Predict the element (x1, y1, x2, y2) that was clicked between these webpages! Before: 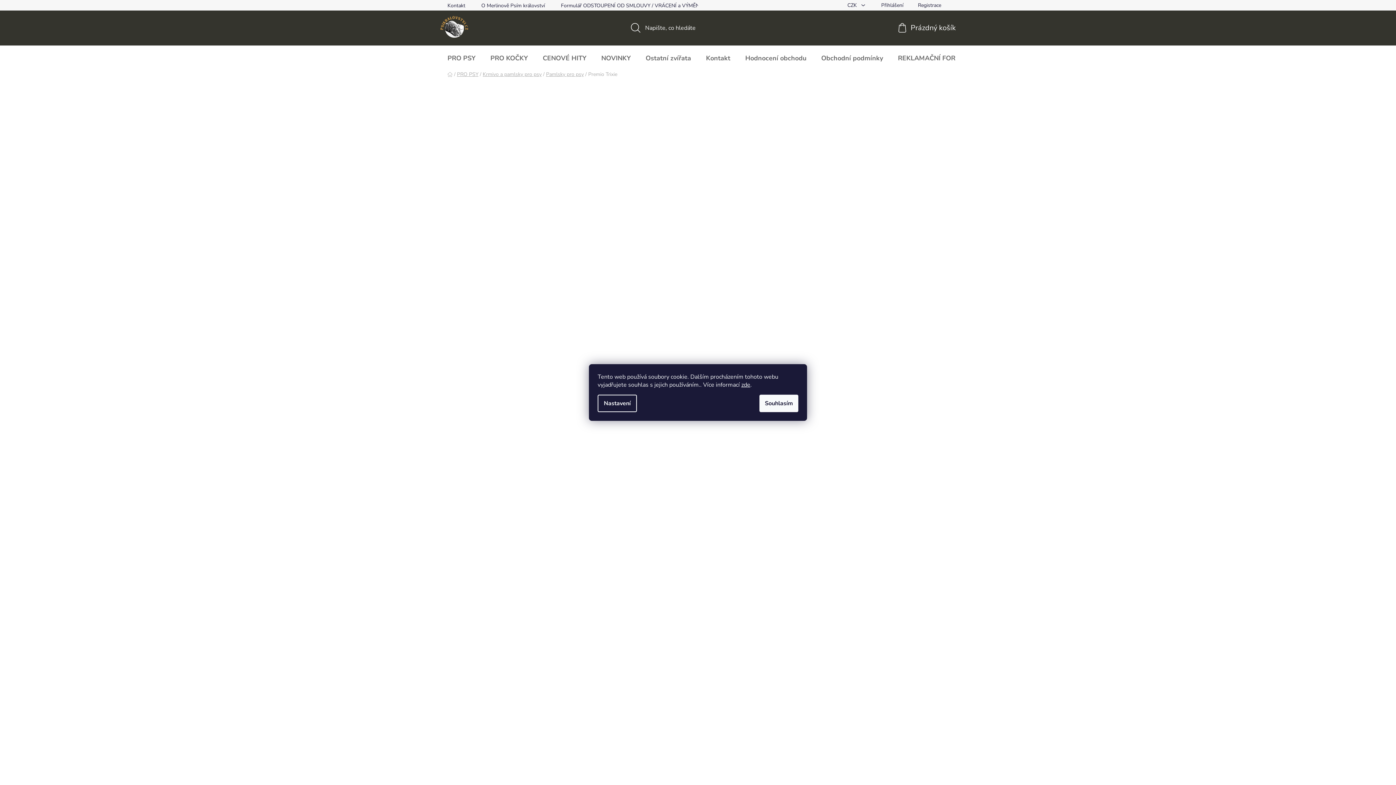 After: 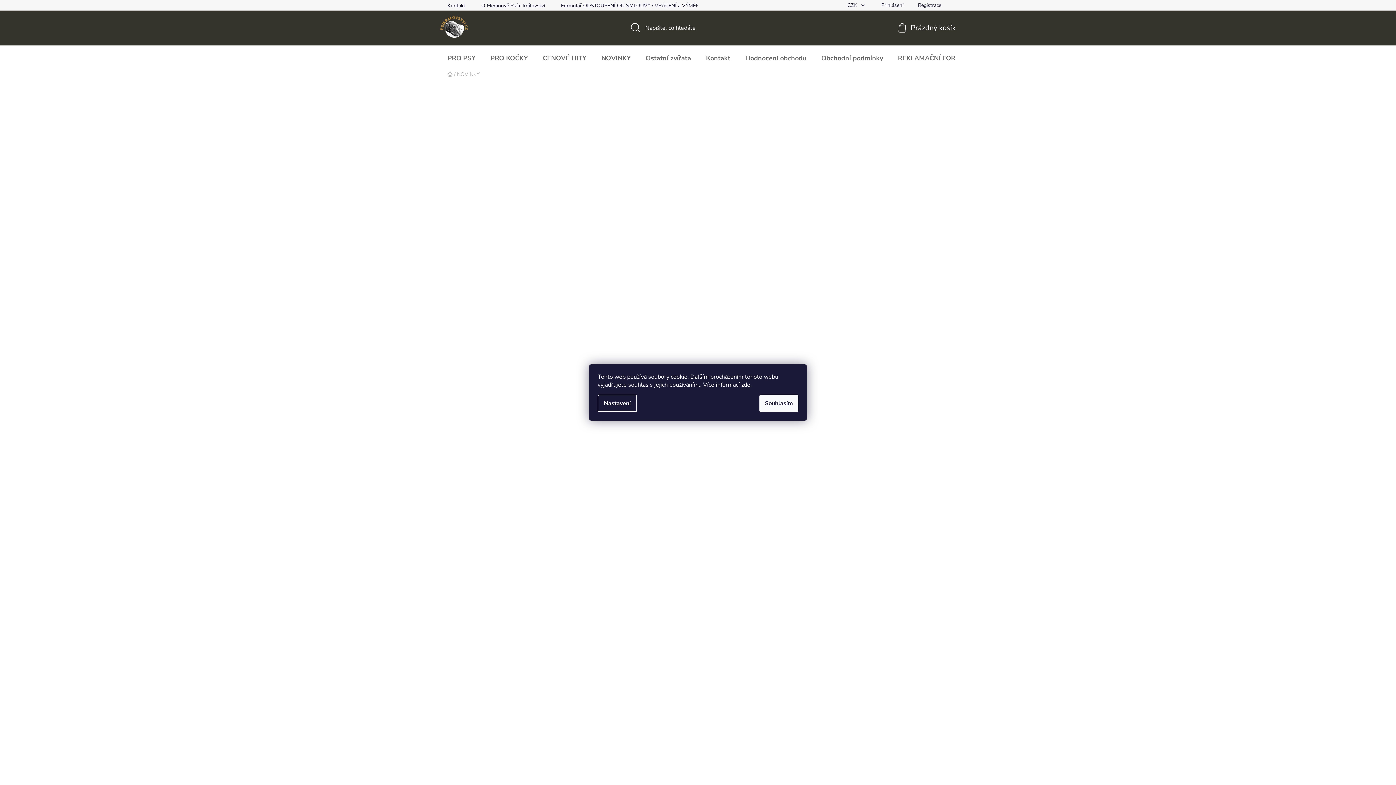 Action: bbox: (594, 45, 638, 70) label: NOVINKY